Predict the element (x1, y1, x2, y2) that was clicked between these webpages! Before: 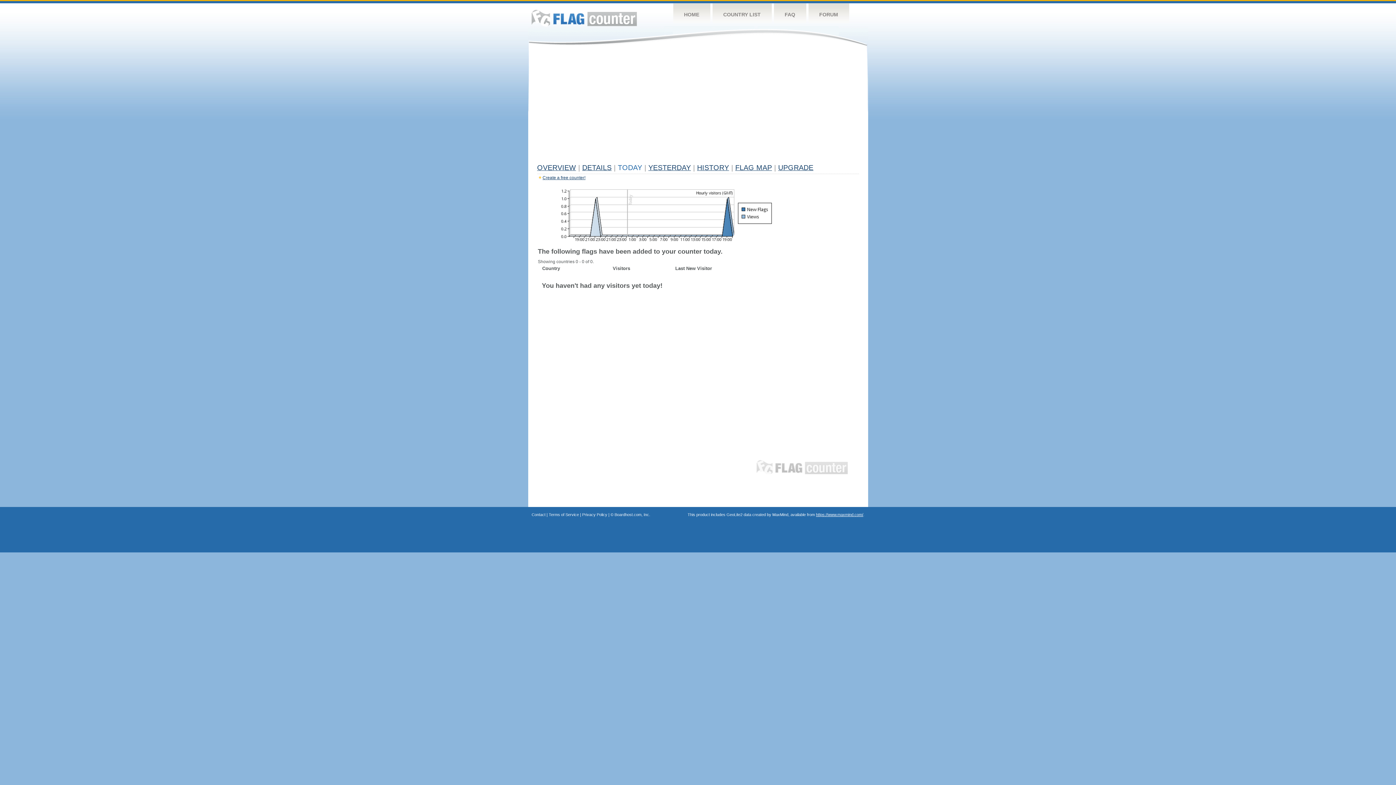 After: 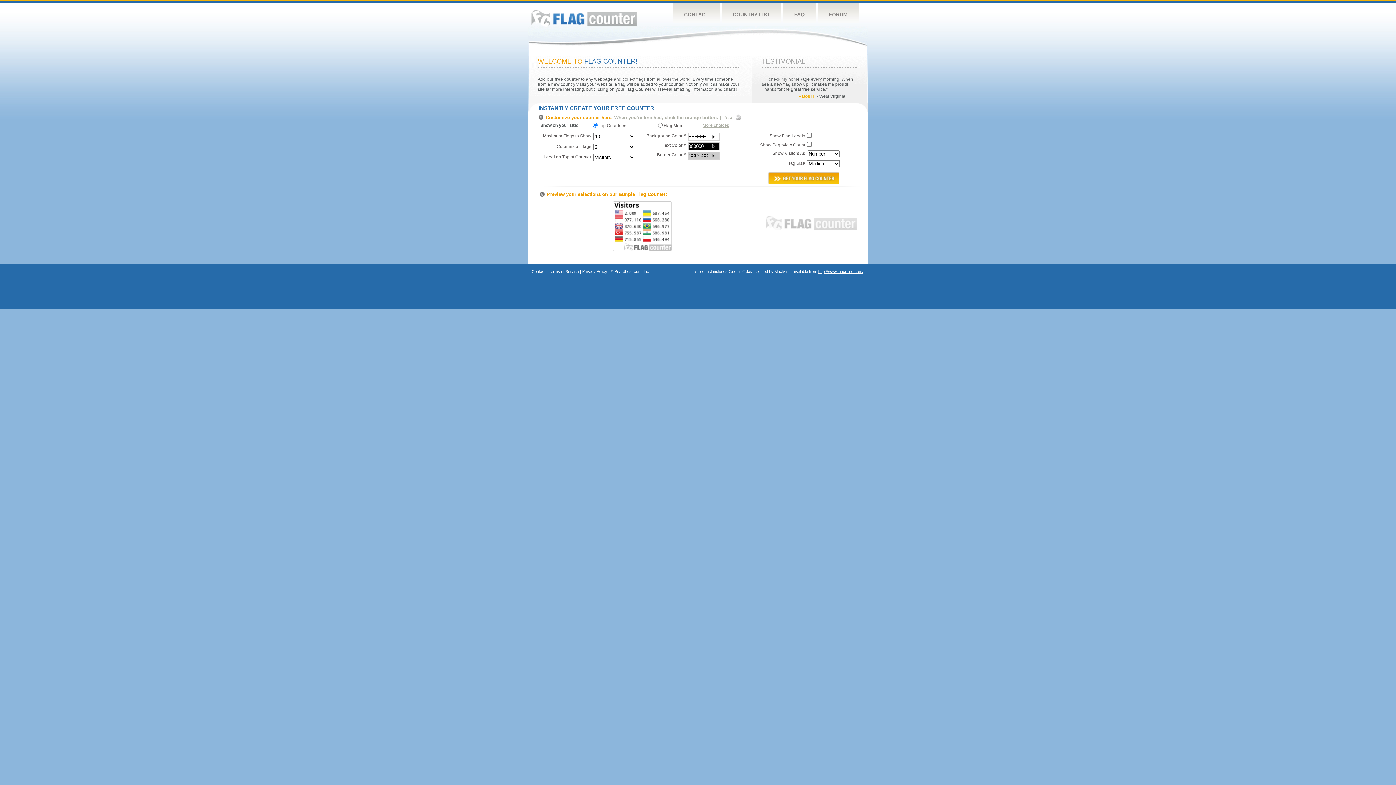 Action: bbox: (756, 460, 848, 474) label: FLAG COUNTER